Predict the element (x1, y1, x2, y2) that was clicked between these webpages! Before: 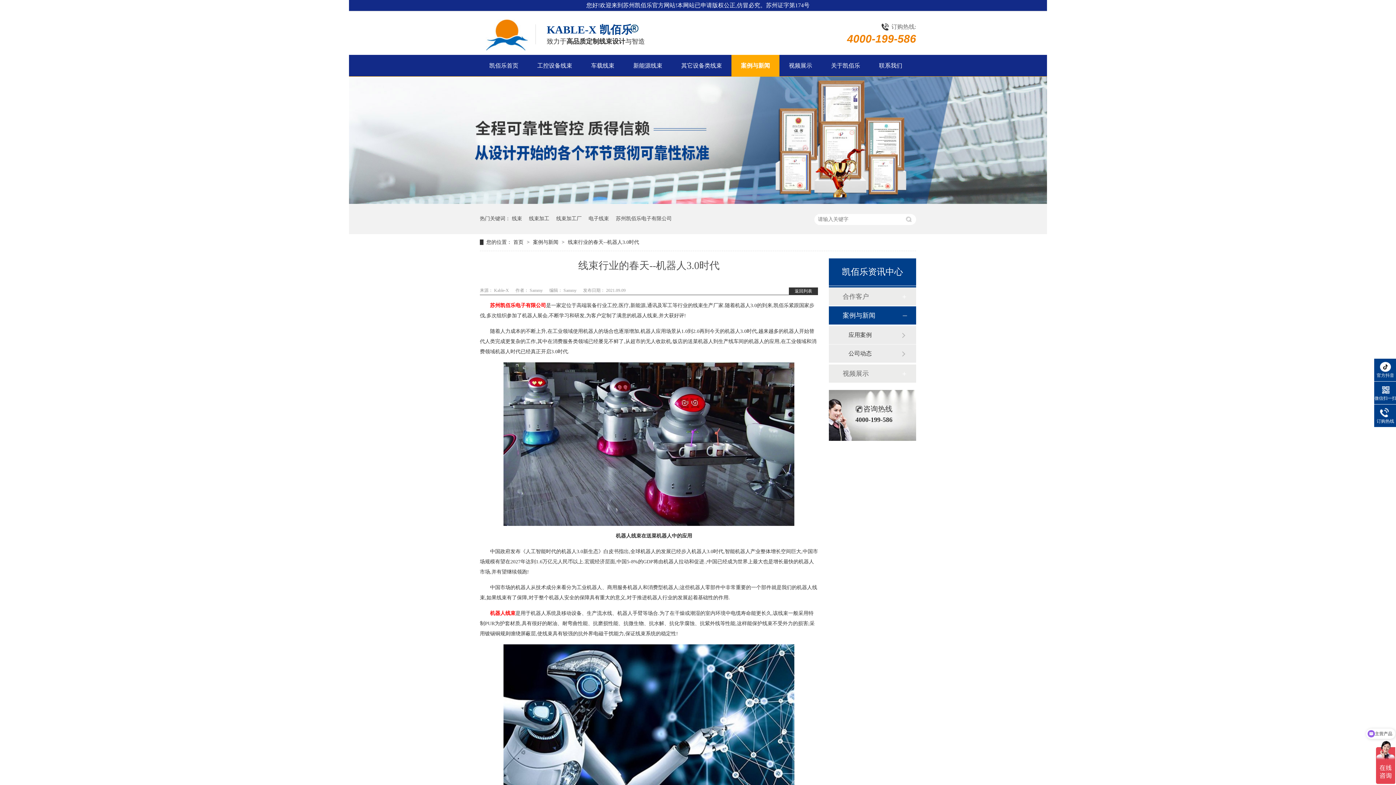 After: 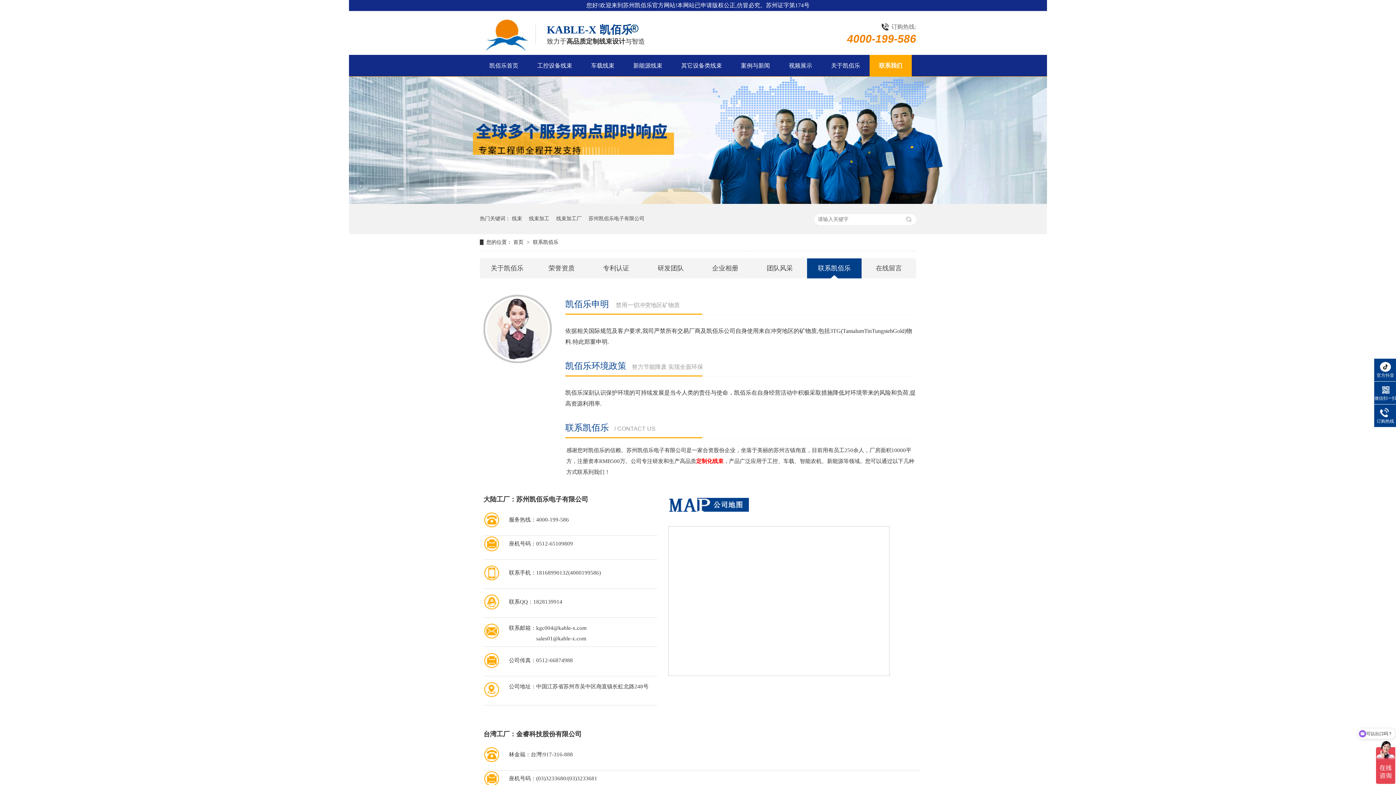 Action: label: 联系我们 bbox: (869, 54, 912, 76)